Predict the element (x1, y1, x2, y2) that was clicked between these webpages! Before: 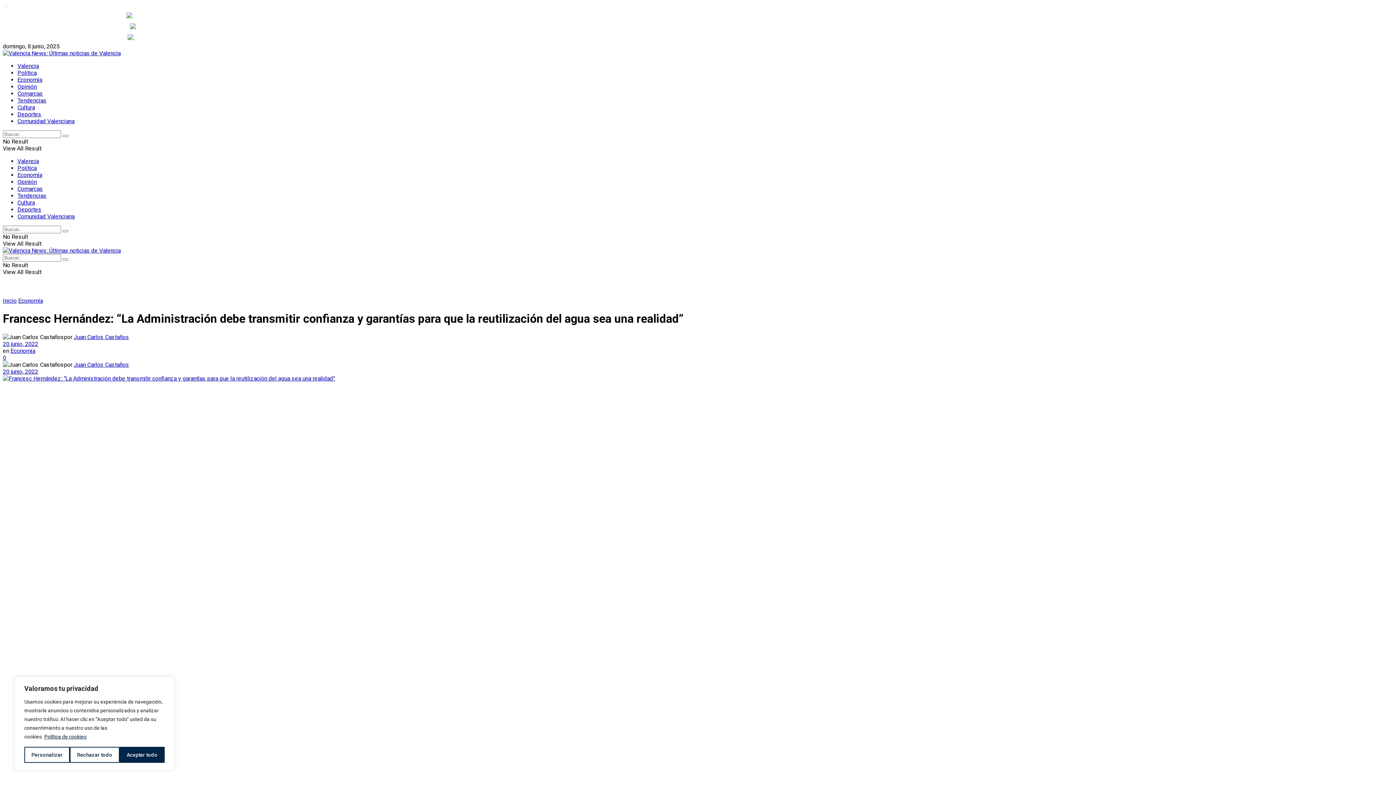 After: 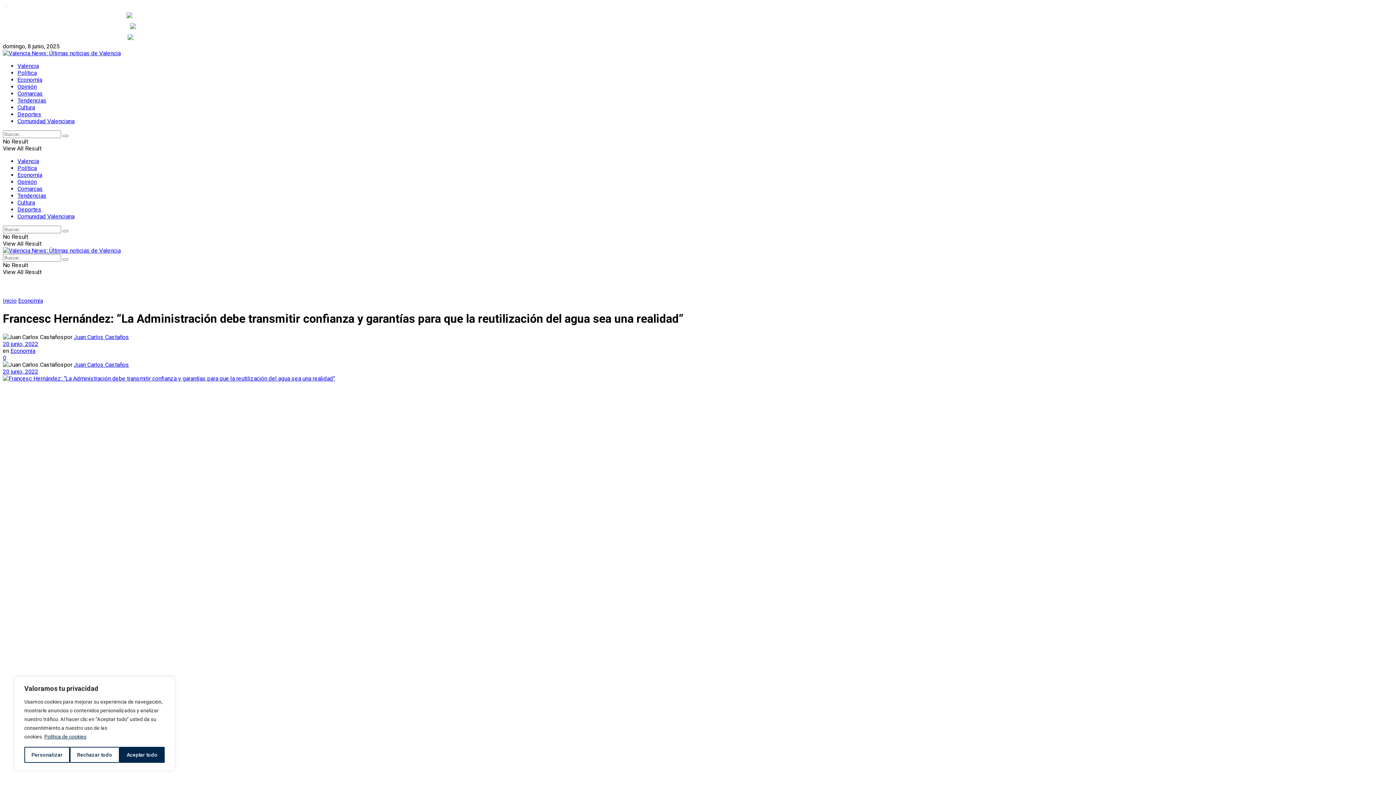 Action: bbox: (44, 733, 86, 740) label: Política de cookies